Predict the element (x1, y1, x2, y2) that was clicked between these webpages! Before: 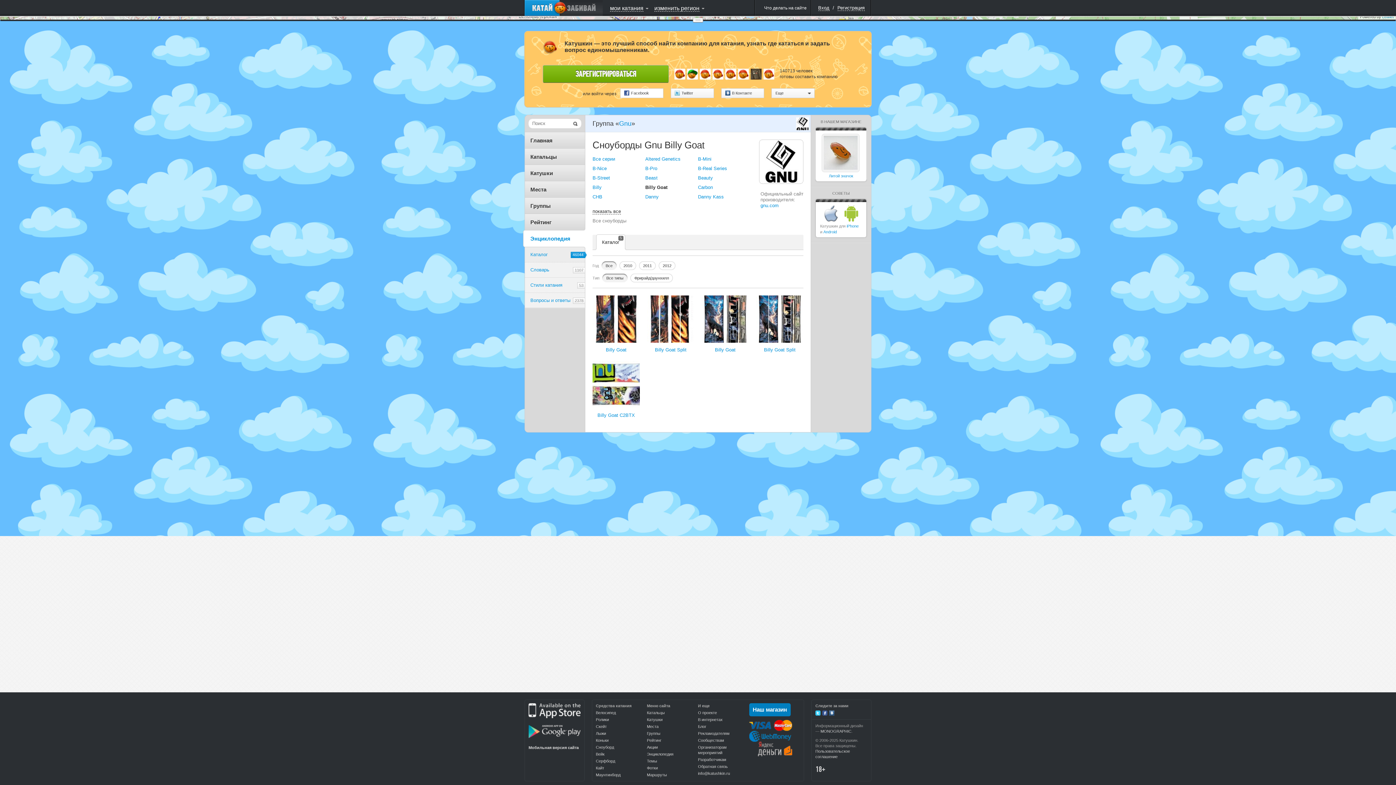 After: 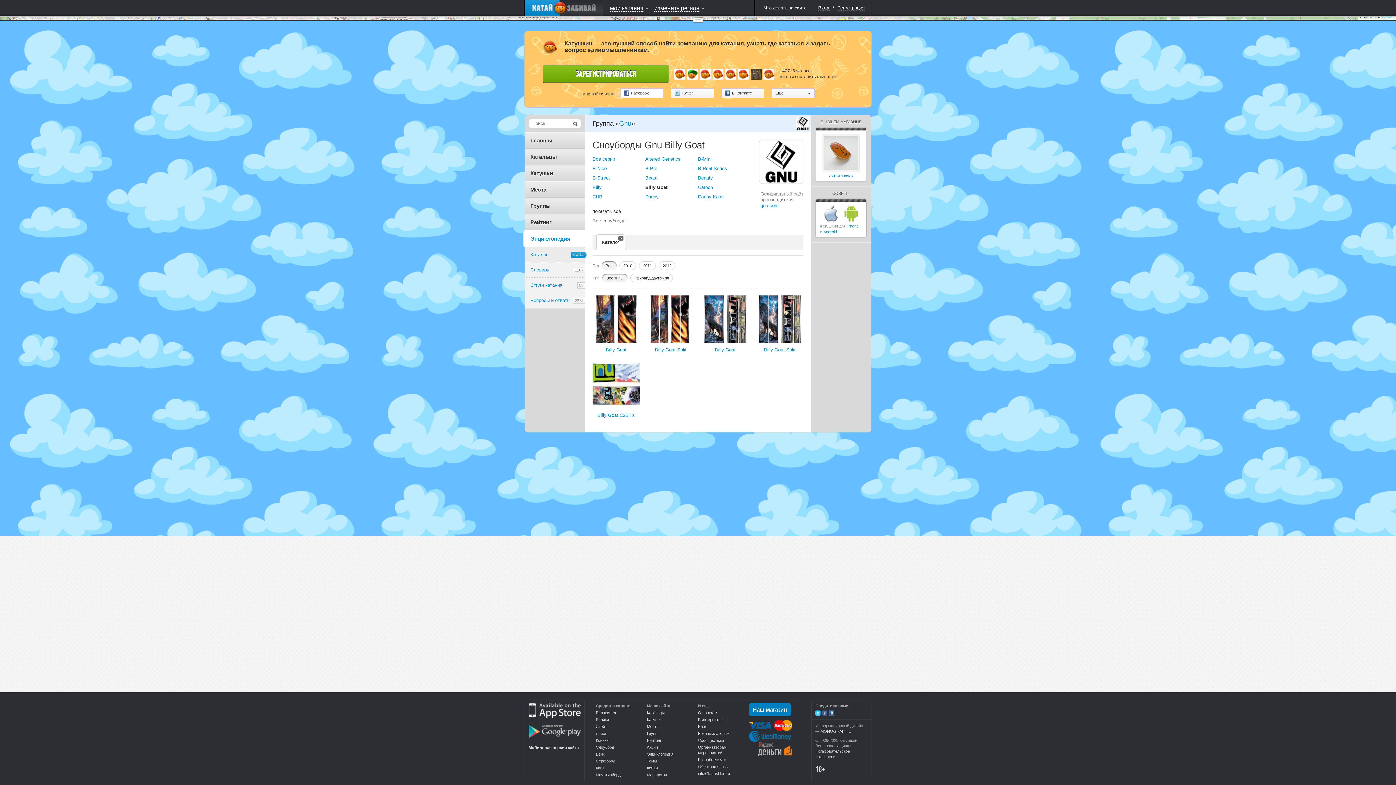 Action: label: iPhone bbox: (846, 224, 858, 228)